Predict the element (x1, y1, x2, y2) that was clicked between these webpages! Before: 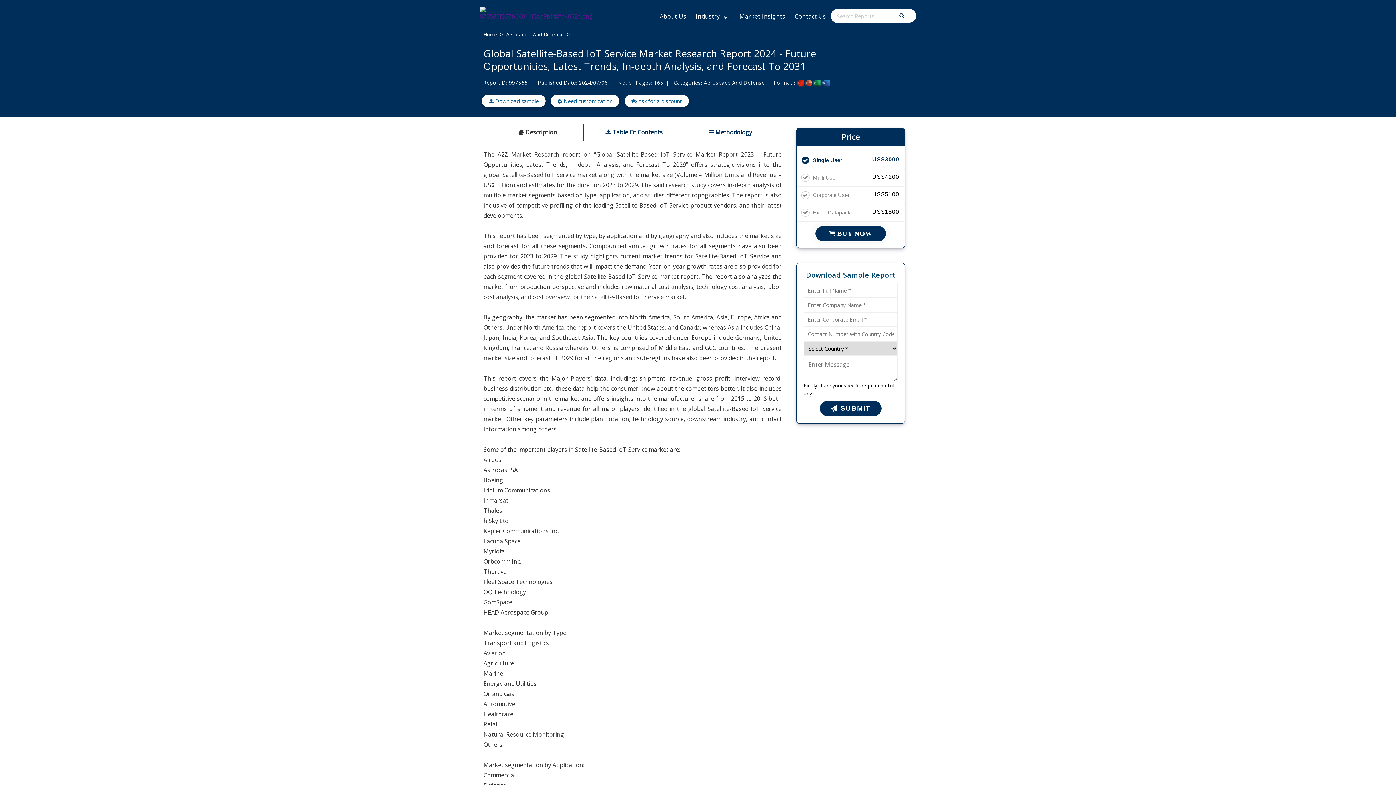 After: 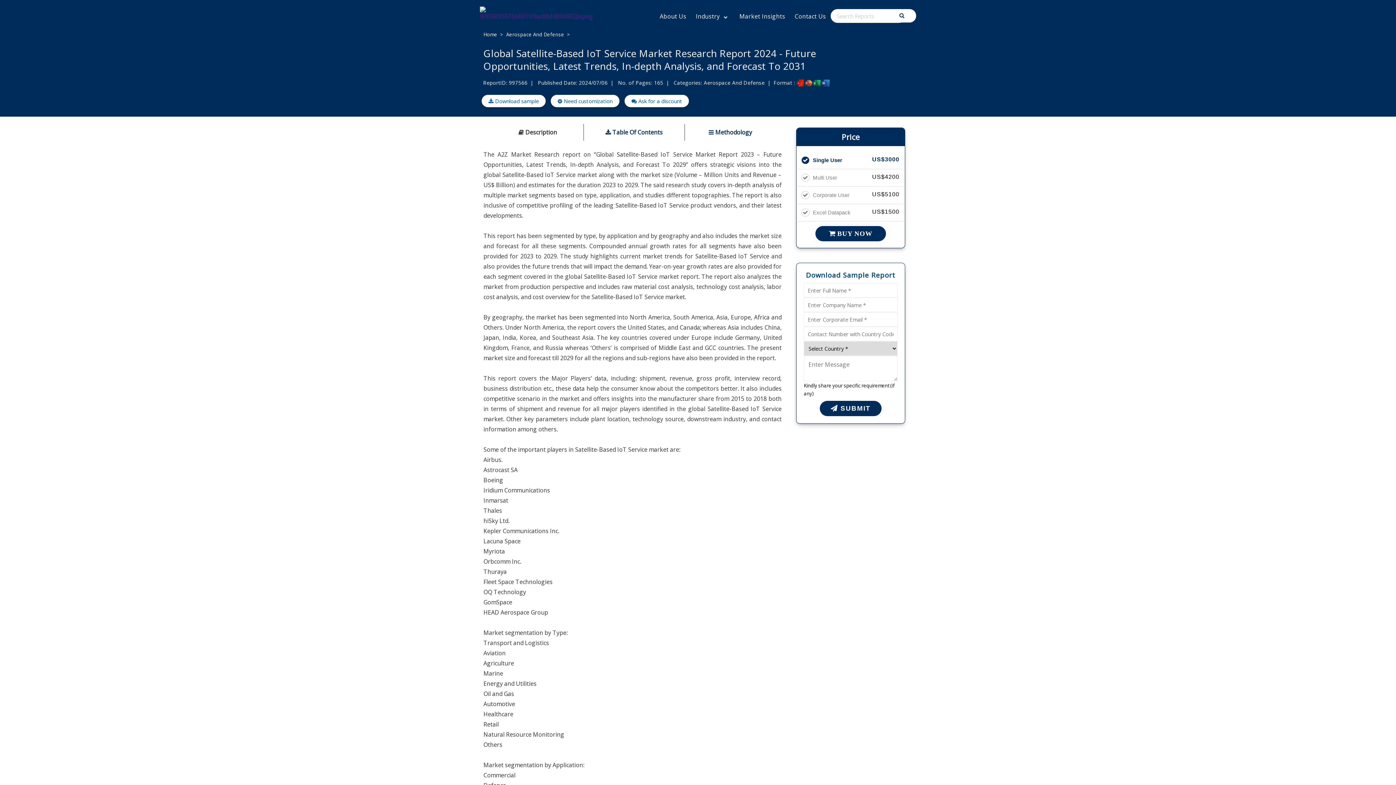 Action: bbox: (498, 29, 504, 40) label: >